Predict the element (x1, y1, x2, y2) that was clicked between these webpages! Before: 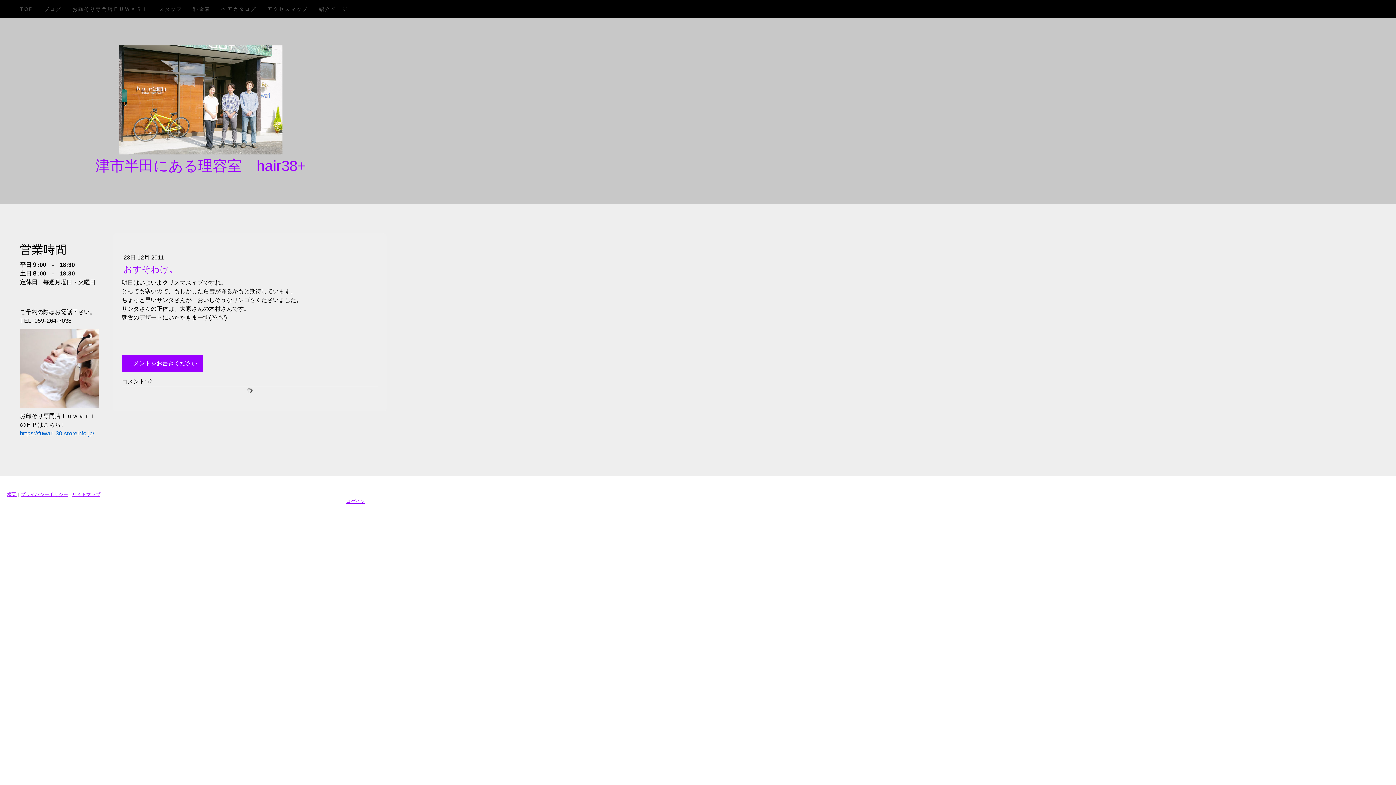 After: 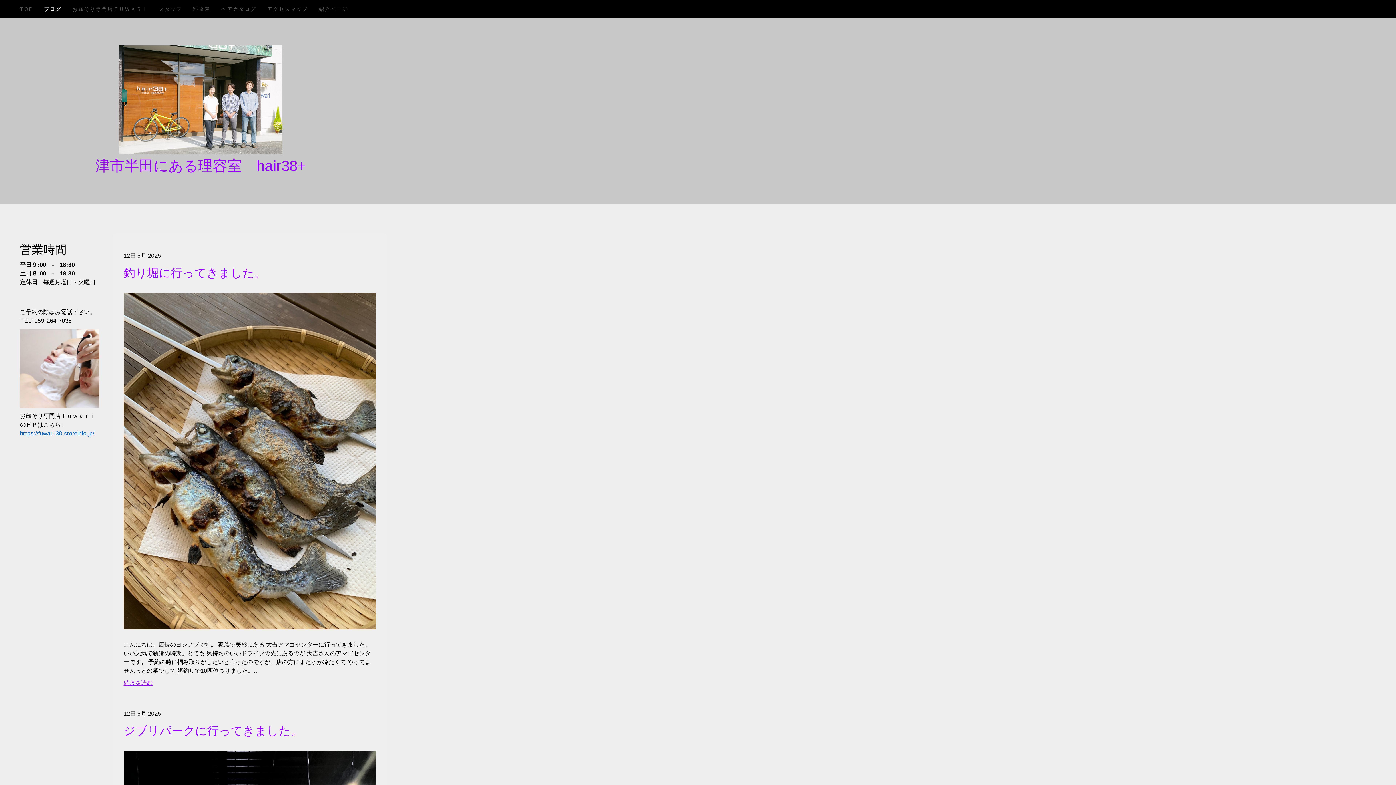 Action: bbox: (38, 0, 66, 17) label: ブログ